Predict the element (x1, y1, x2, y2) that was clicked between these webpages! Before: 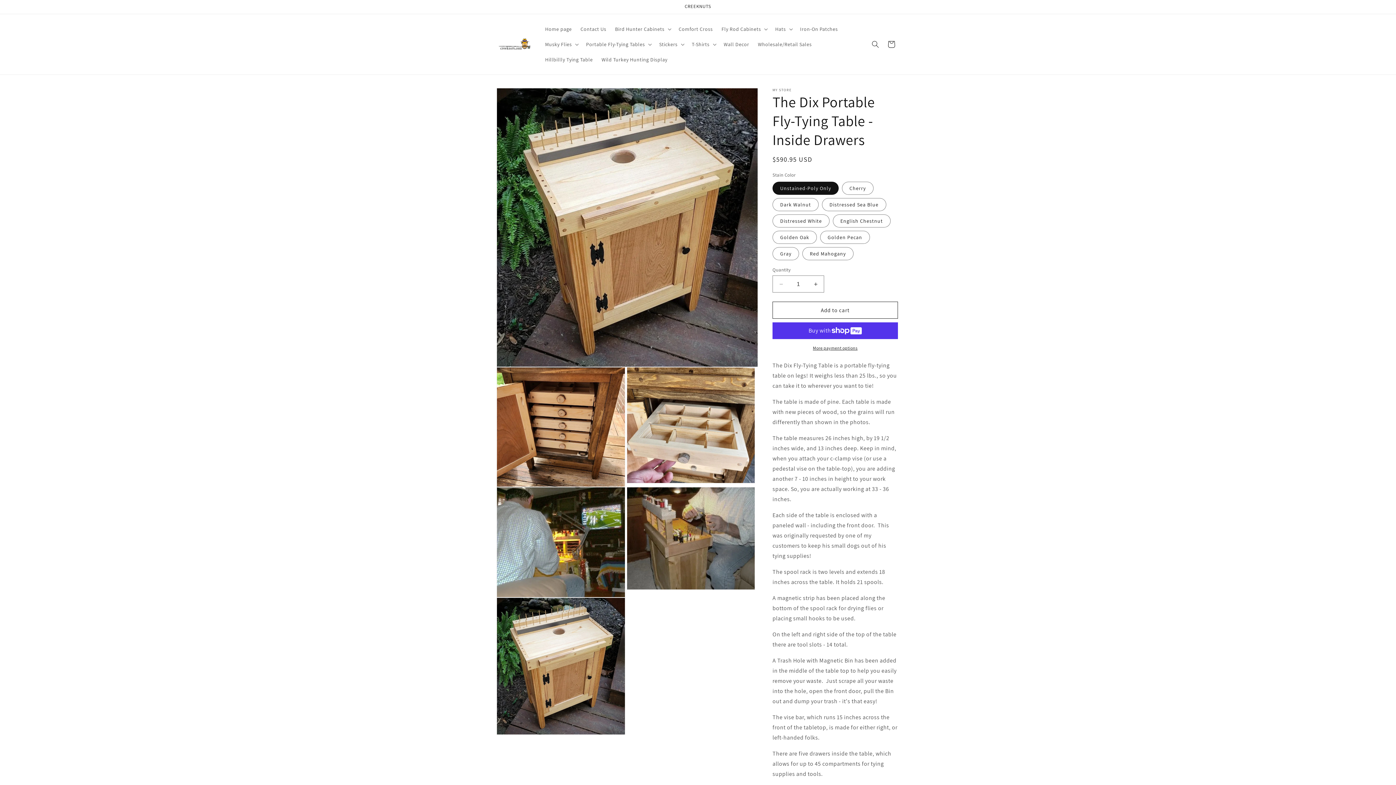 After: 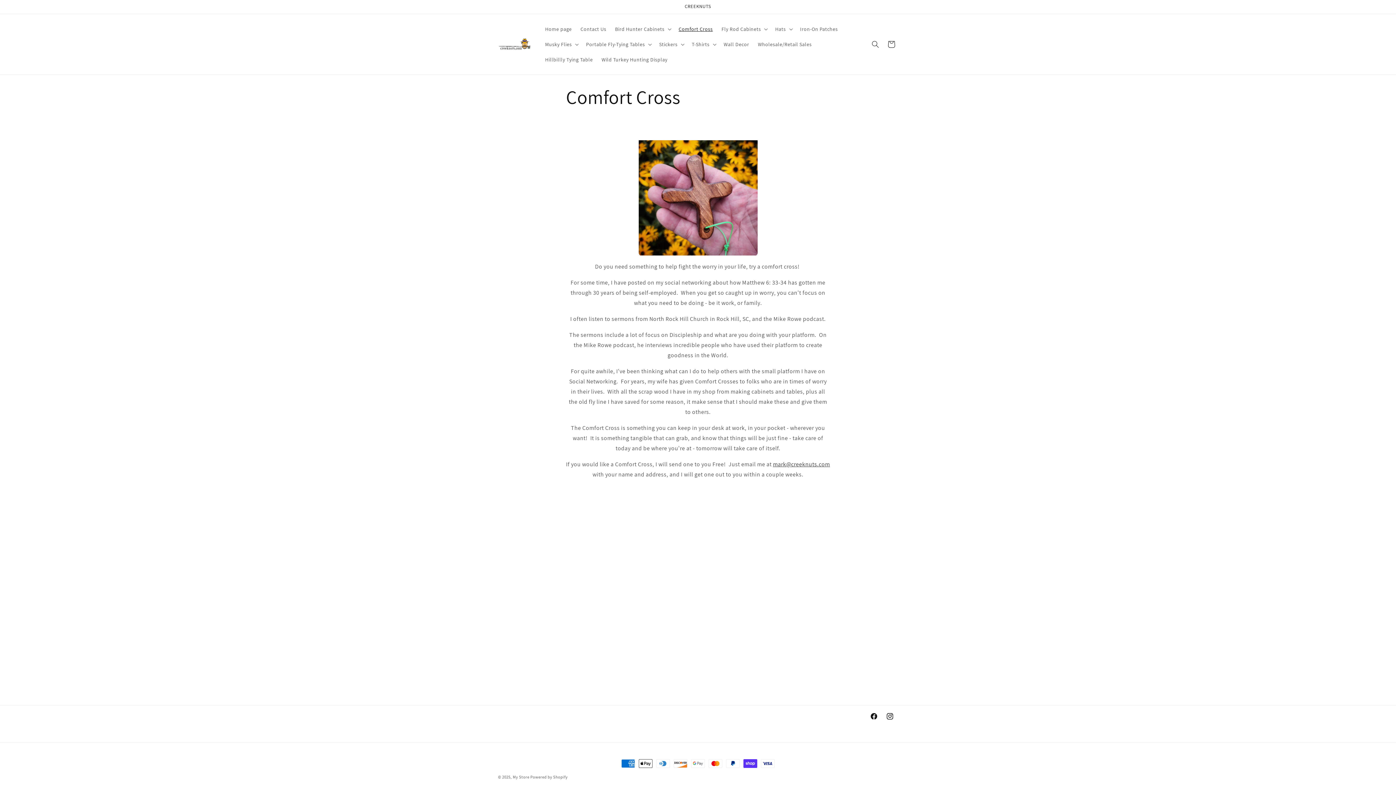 Action: label: Comfort Cross bbox: (674, 21, 717, 36)